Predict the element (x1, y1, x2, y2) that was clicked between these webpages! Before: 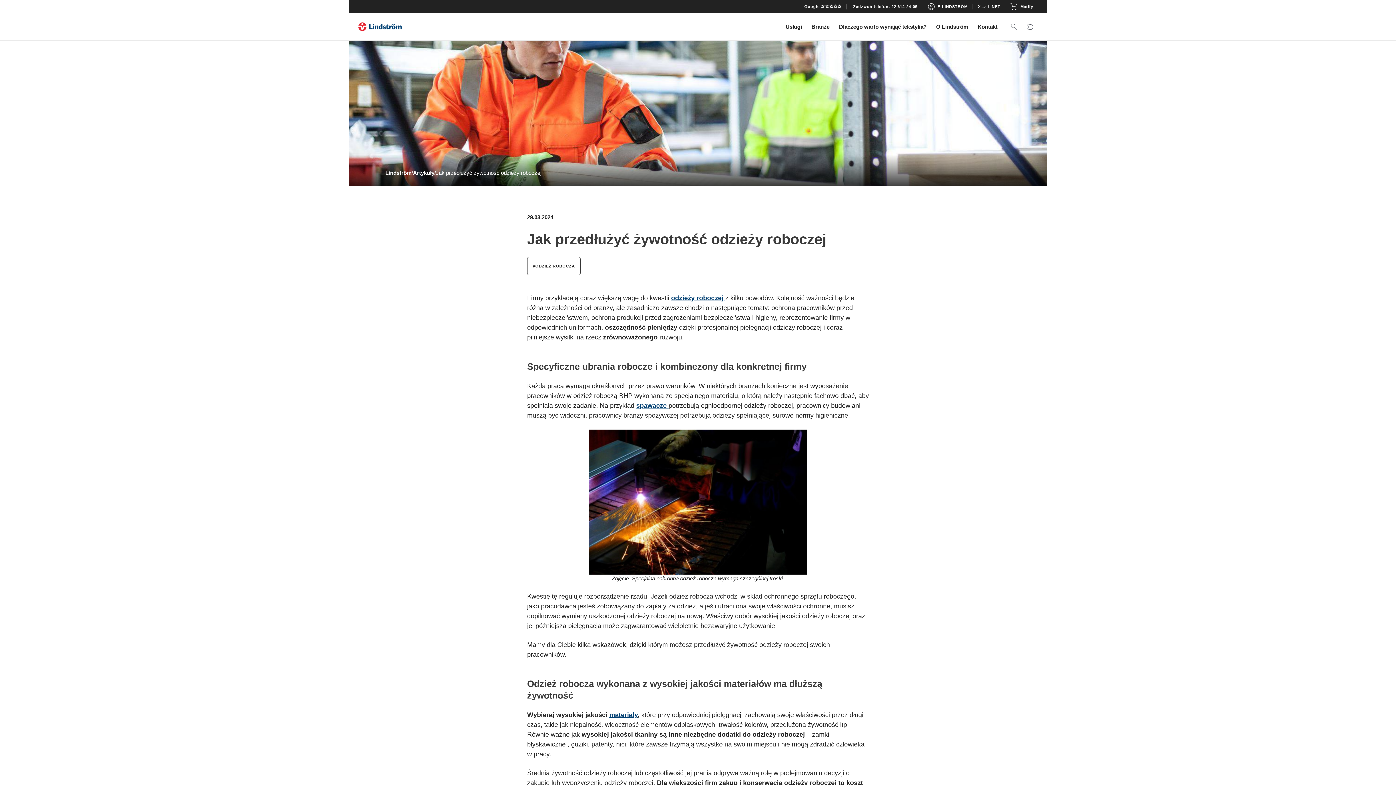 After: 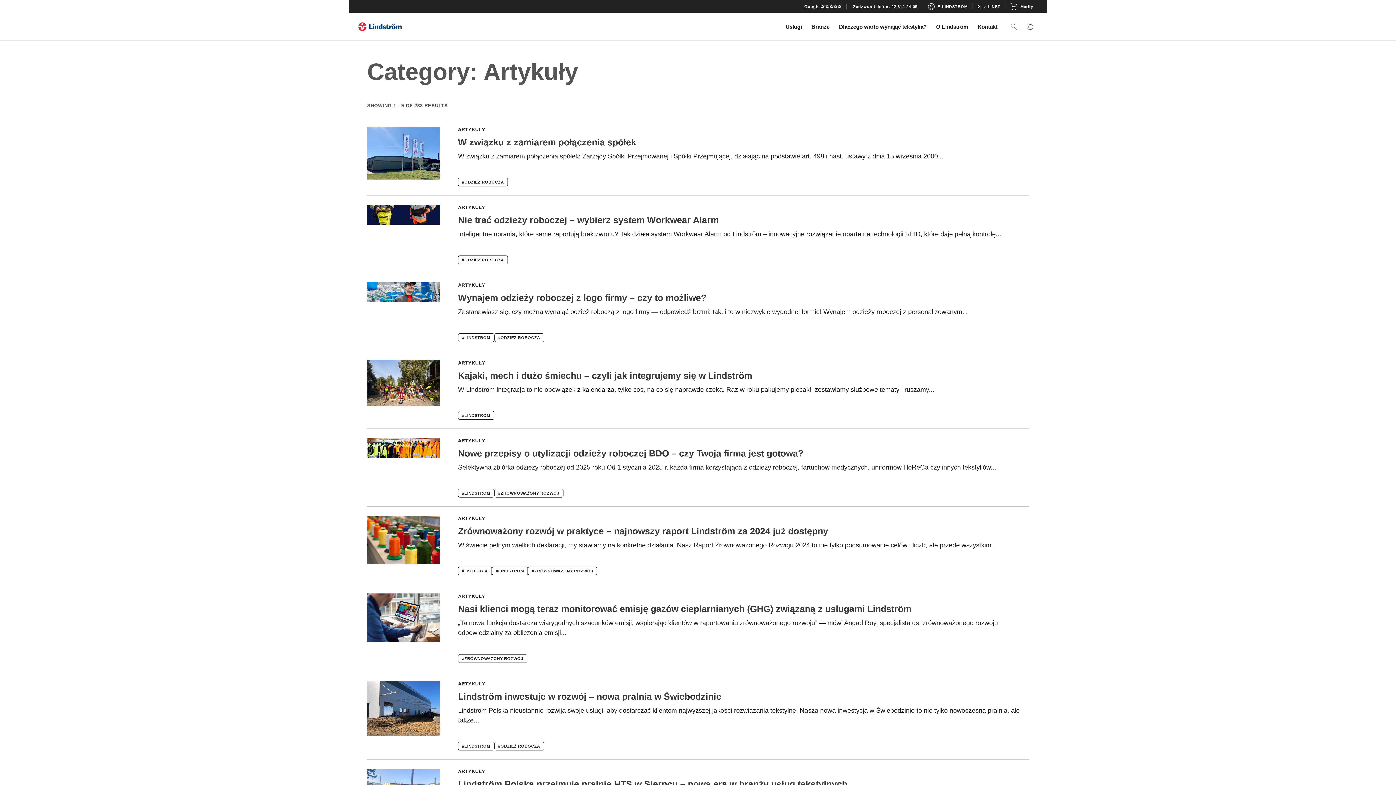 Action: bbox: (413, 169, 434, 176) label: Artykuły